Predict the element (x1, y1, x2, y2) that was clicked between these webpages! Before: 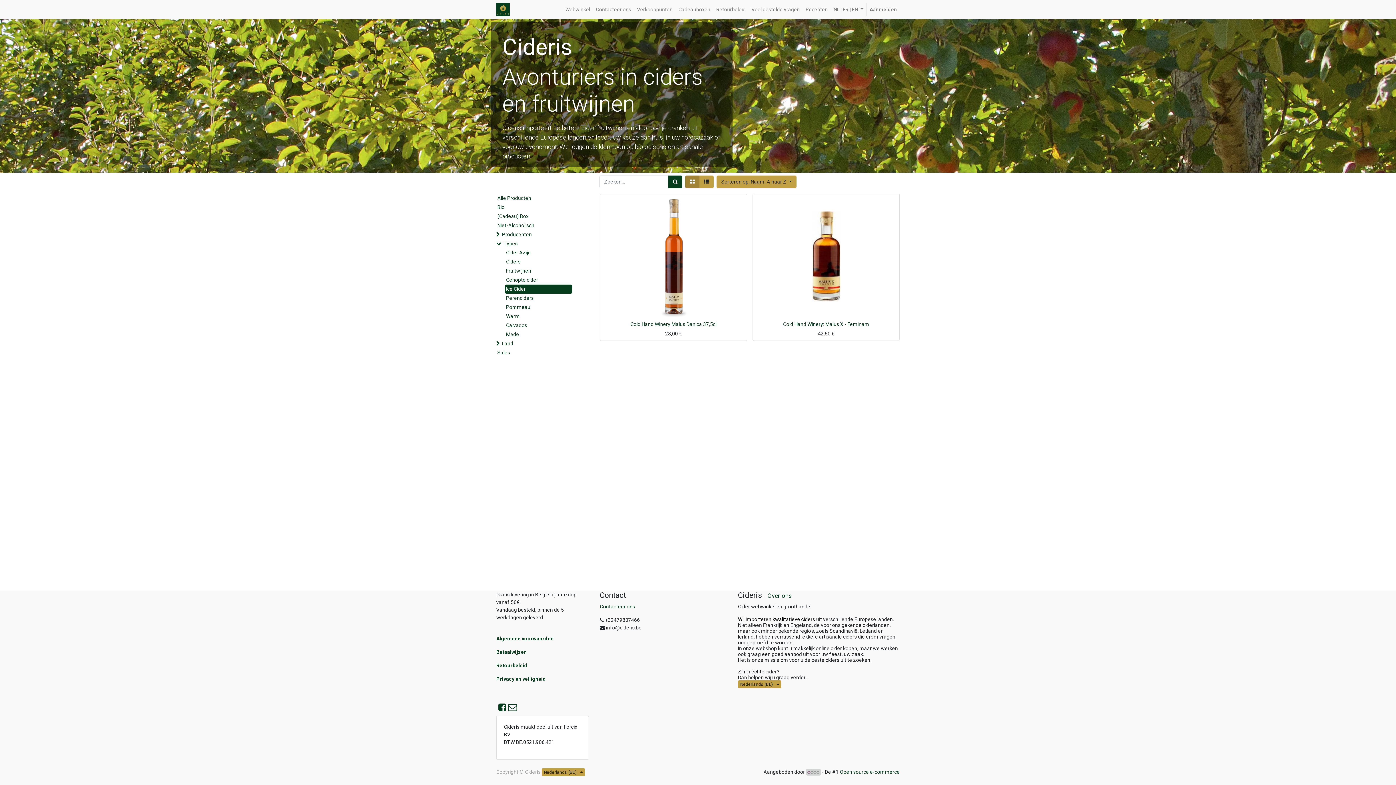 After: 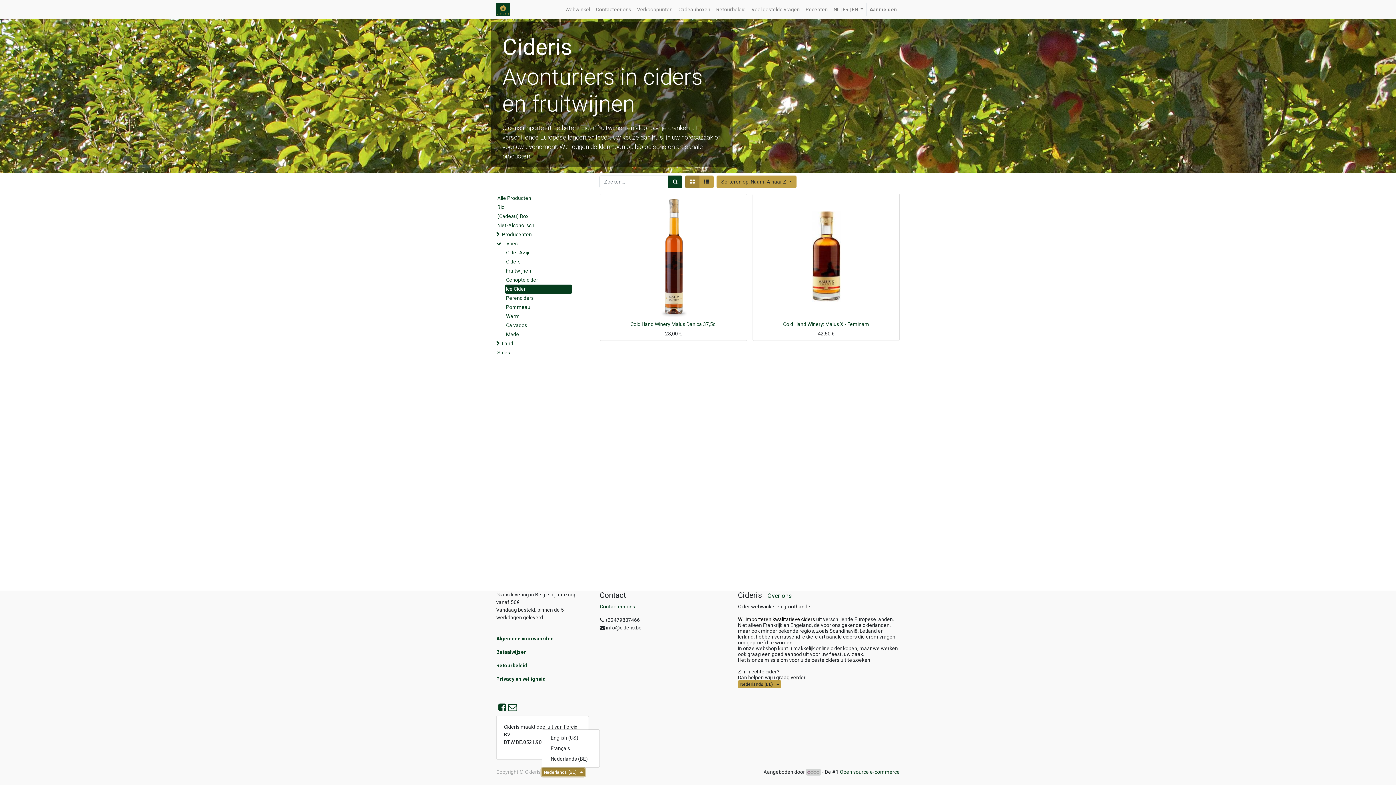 Action: bbox: (541, 768, 585, 776) label: Nederlands (BE) 